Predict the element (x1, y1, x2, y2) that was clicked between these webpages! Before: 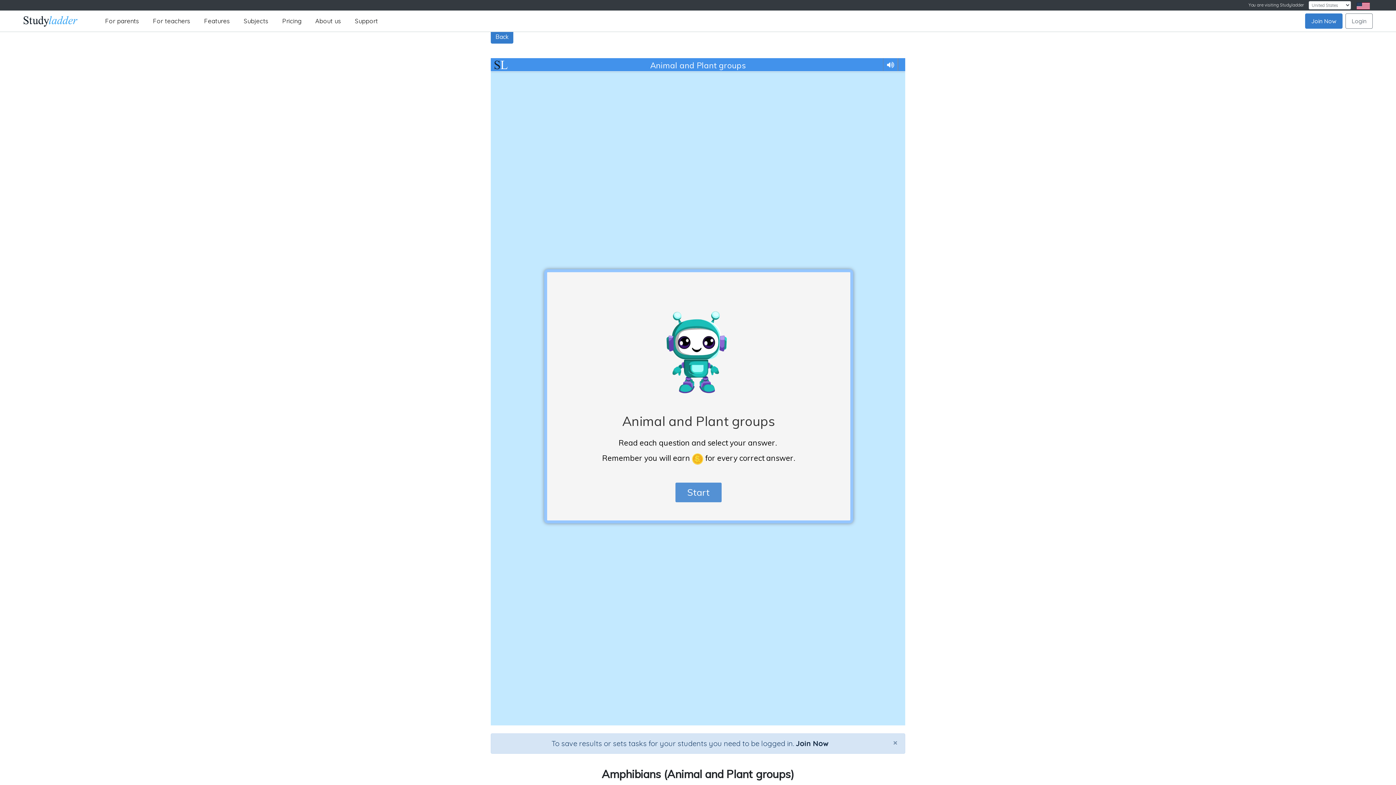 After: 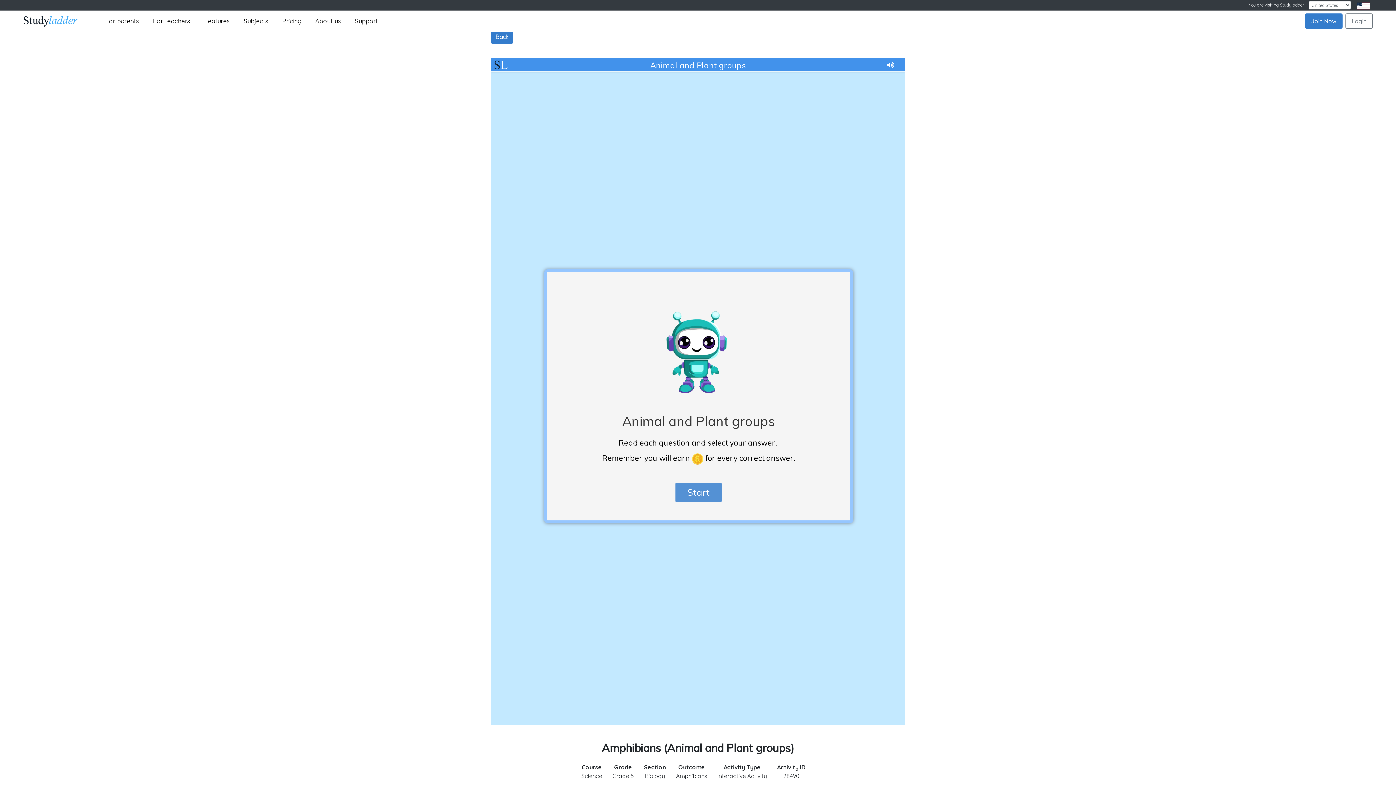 Action: bbox: (886, 734, 905, 751) label: Close